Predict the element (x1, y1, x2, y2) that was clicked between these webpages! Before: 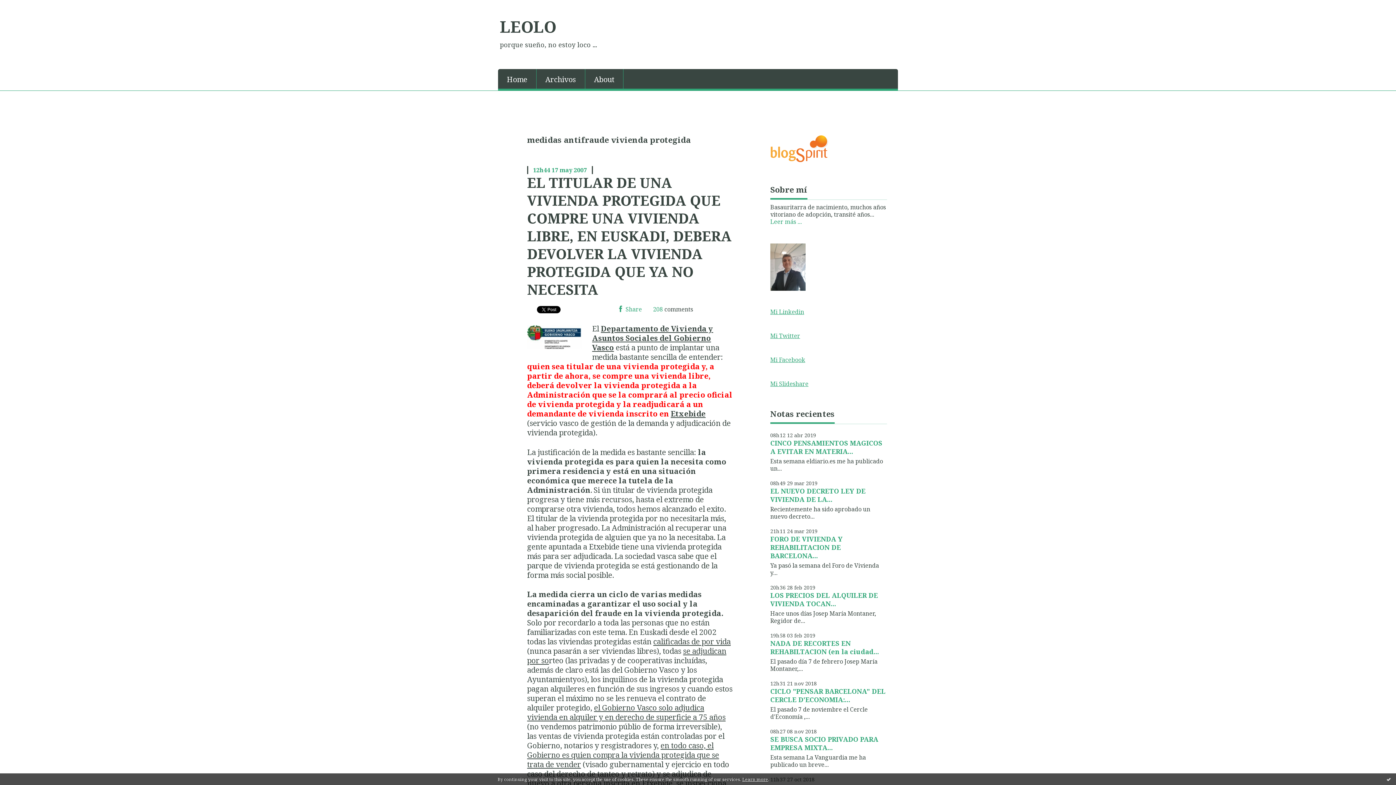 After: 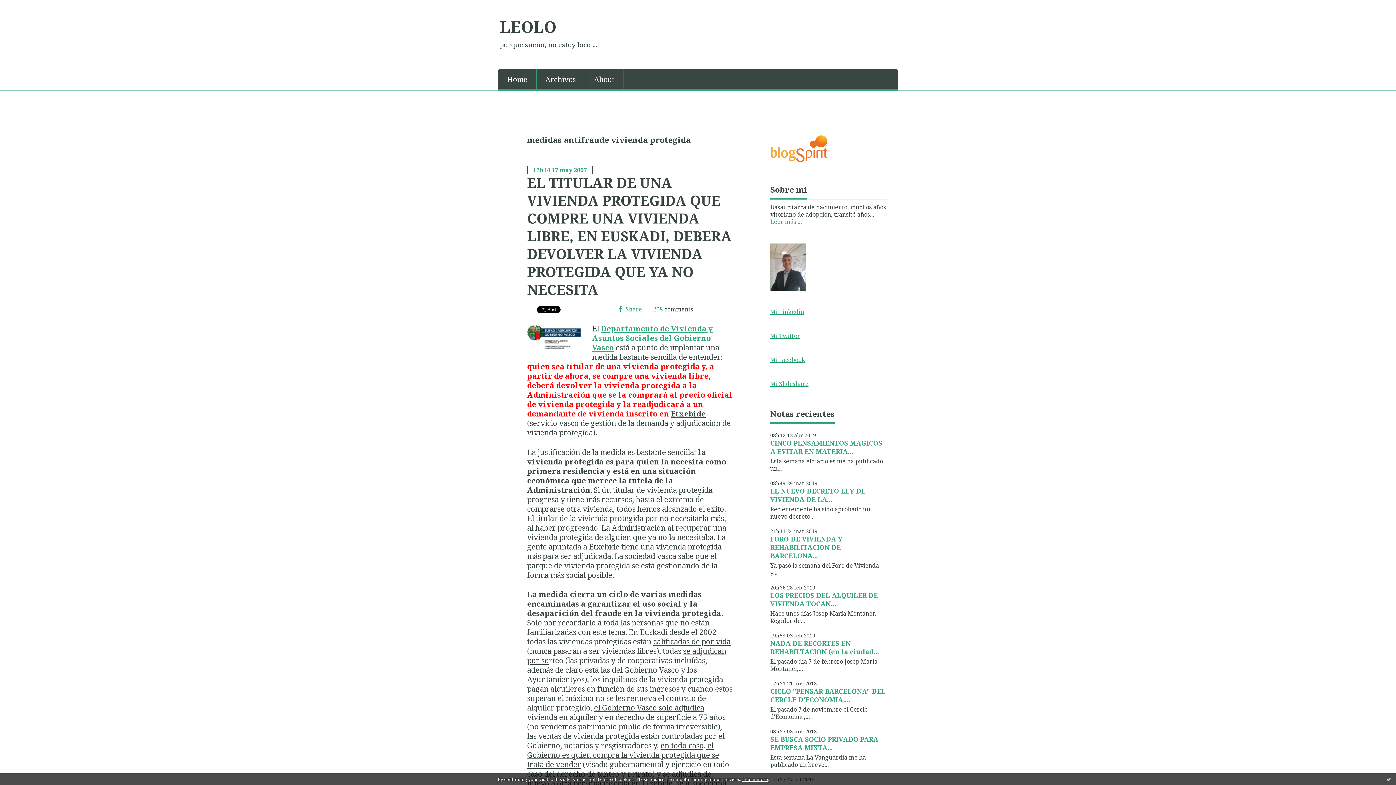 Action: label: Departamento de Vivienda y Asuntos Sociales del Gobierno Vasco bbox: (592, 323, 713, 352)